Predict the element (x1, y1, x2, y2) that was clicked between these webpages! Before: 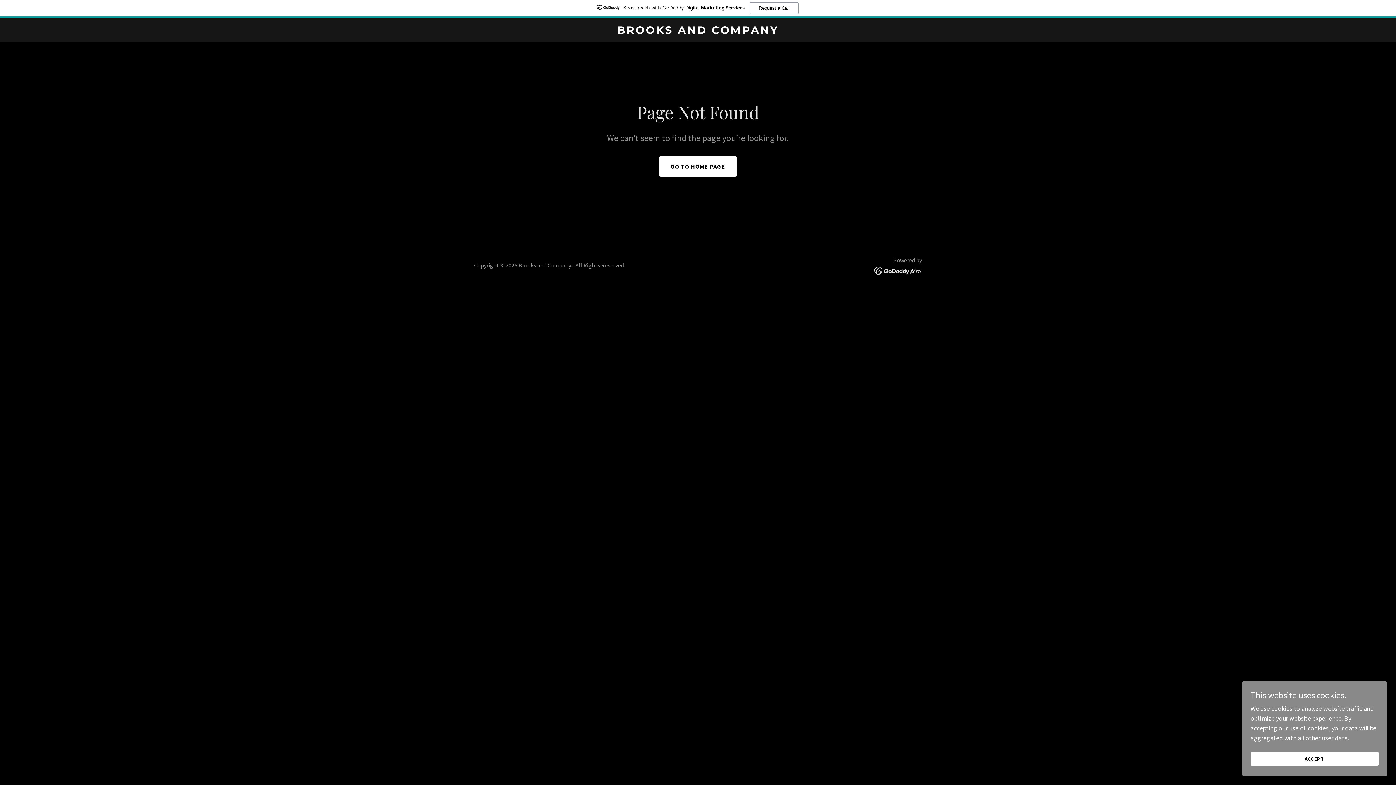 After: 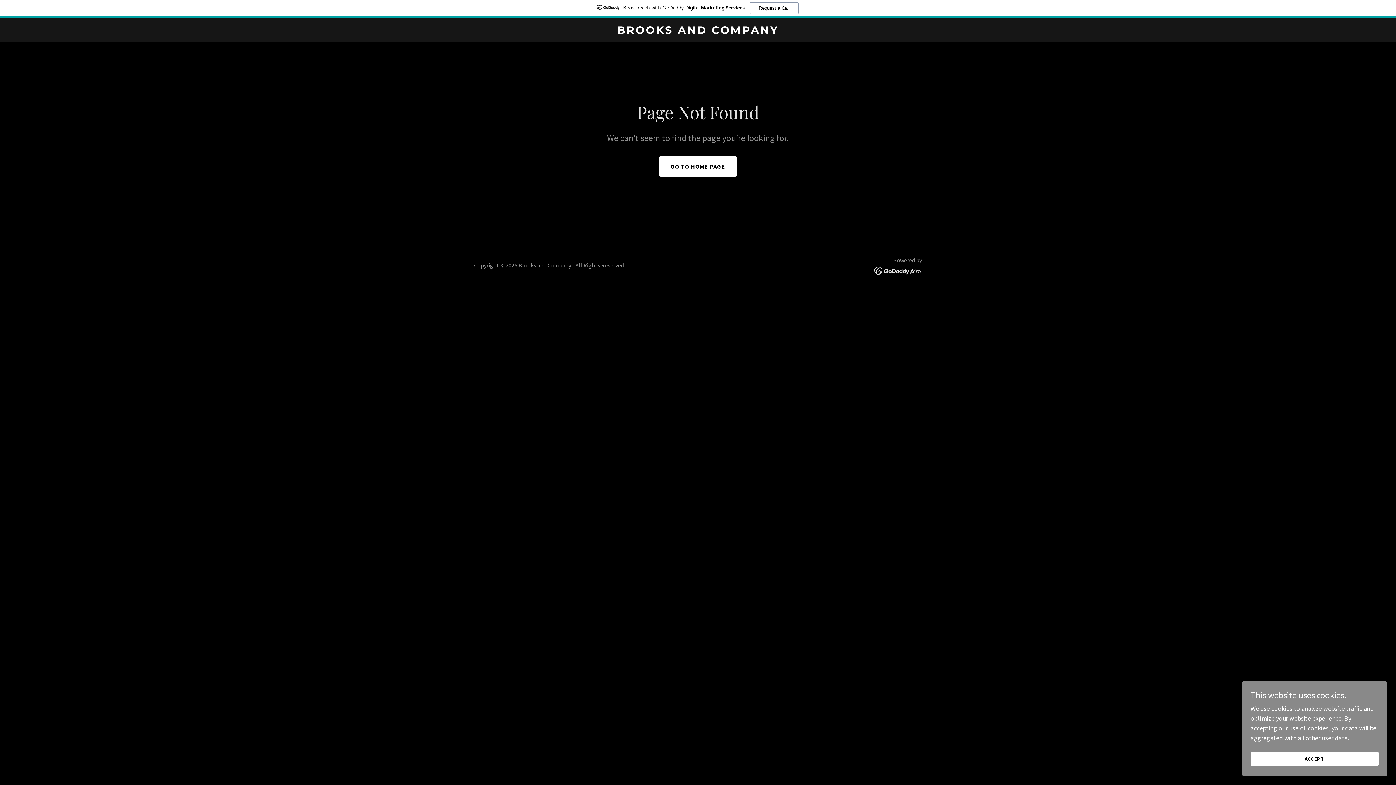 Action: bbox: (874, 266, 922, 274)